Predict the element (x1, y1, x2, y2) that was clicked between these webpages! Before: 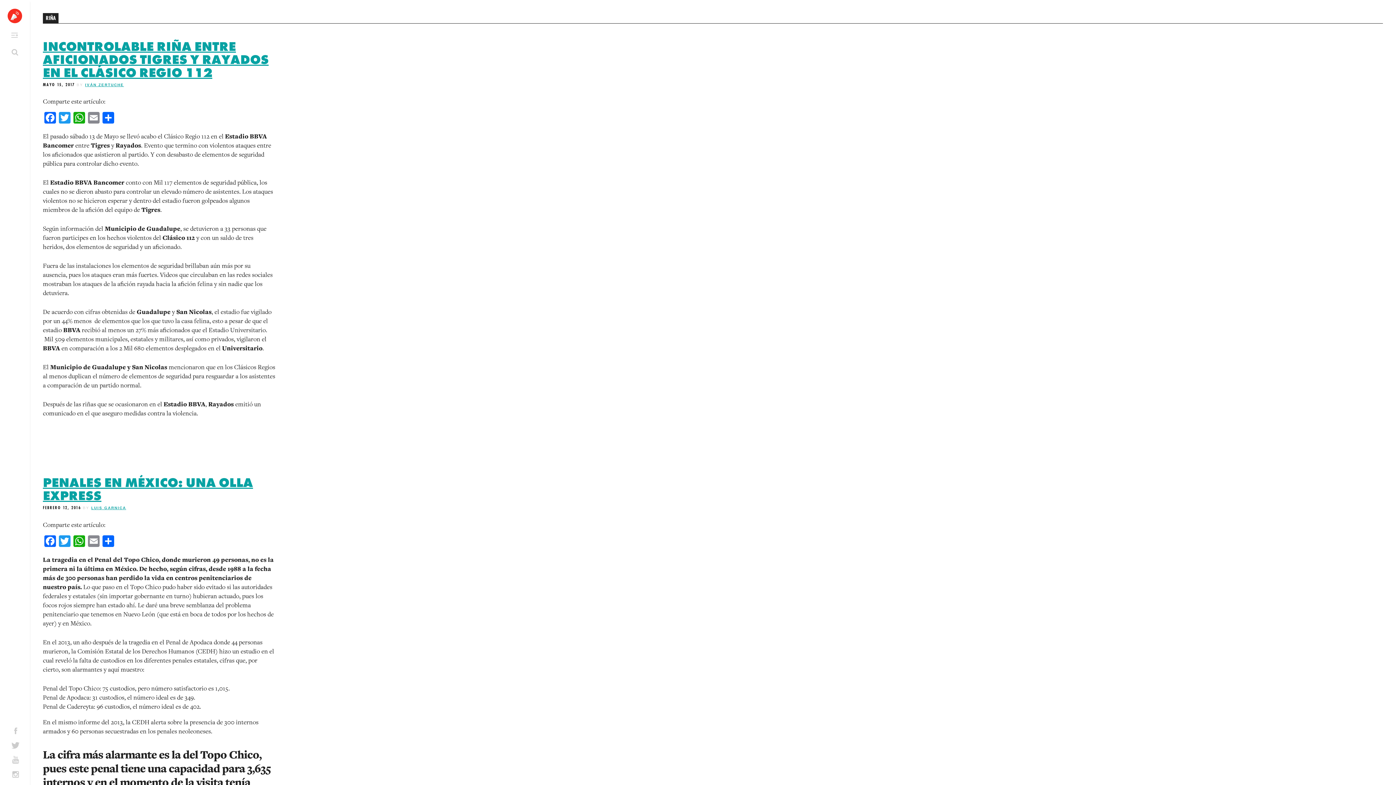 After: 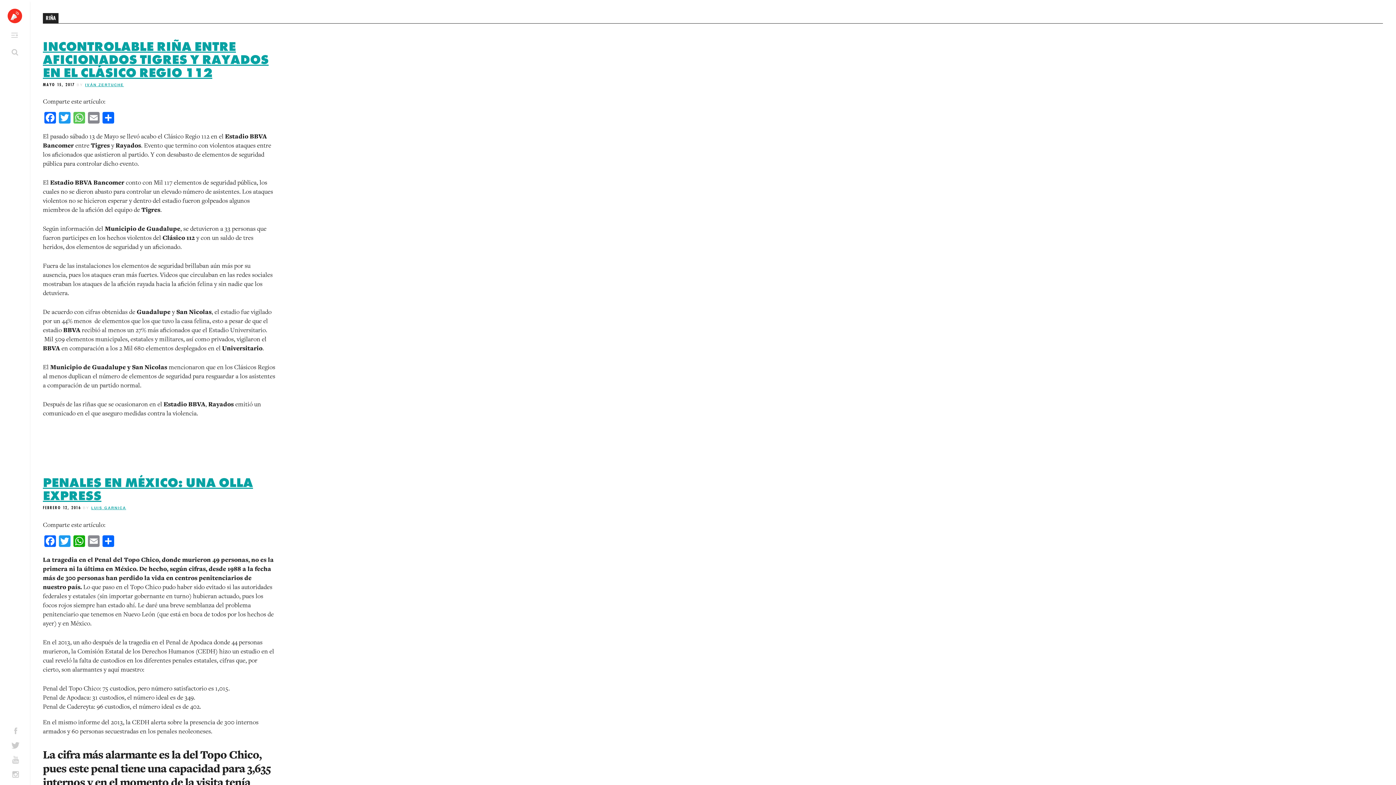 Action: bbox: (72, 112, 86, 125) label: WhatsApp